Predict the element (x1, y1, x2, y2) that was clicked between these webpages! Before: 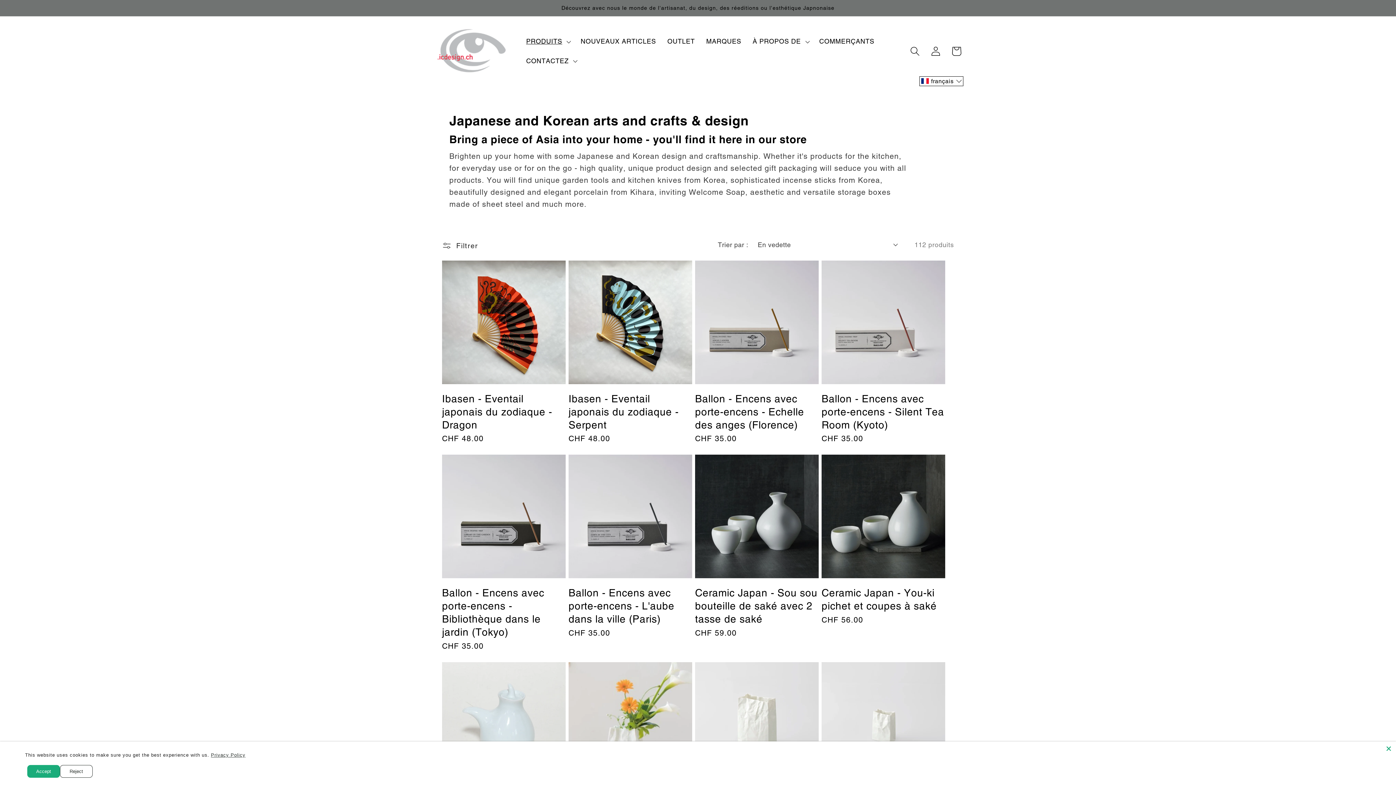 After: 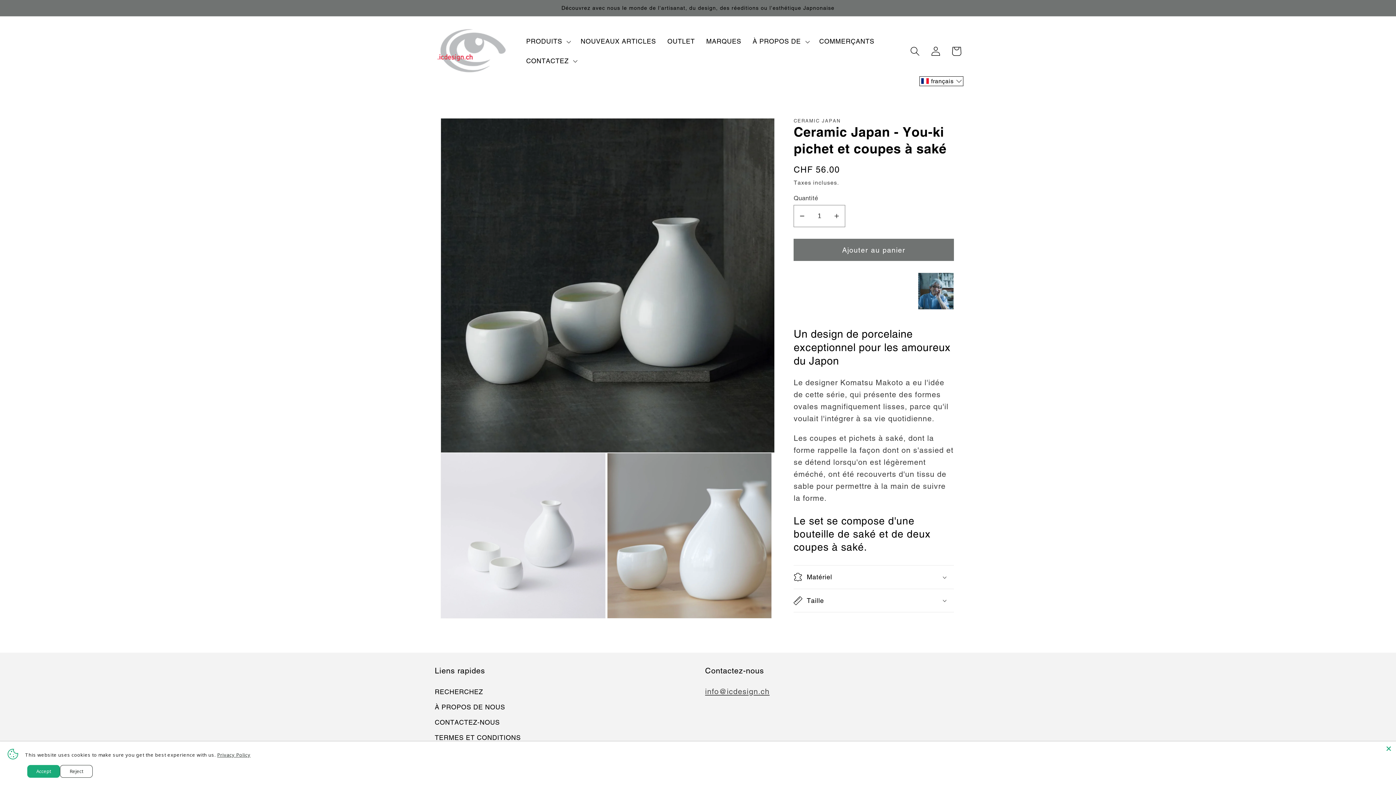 Action: bbox: (821, 586, 945, 612) label: Ceramic Japan - You-ki pichet et coupes à saké